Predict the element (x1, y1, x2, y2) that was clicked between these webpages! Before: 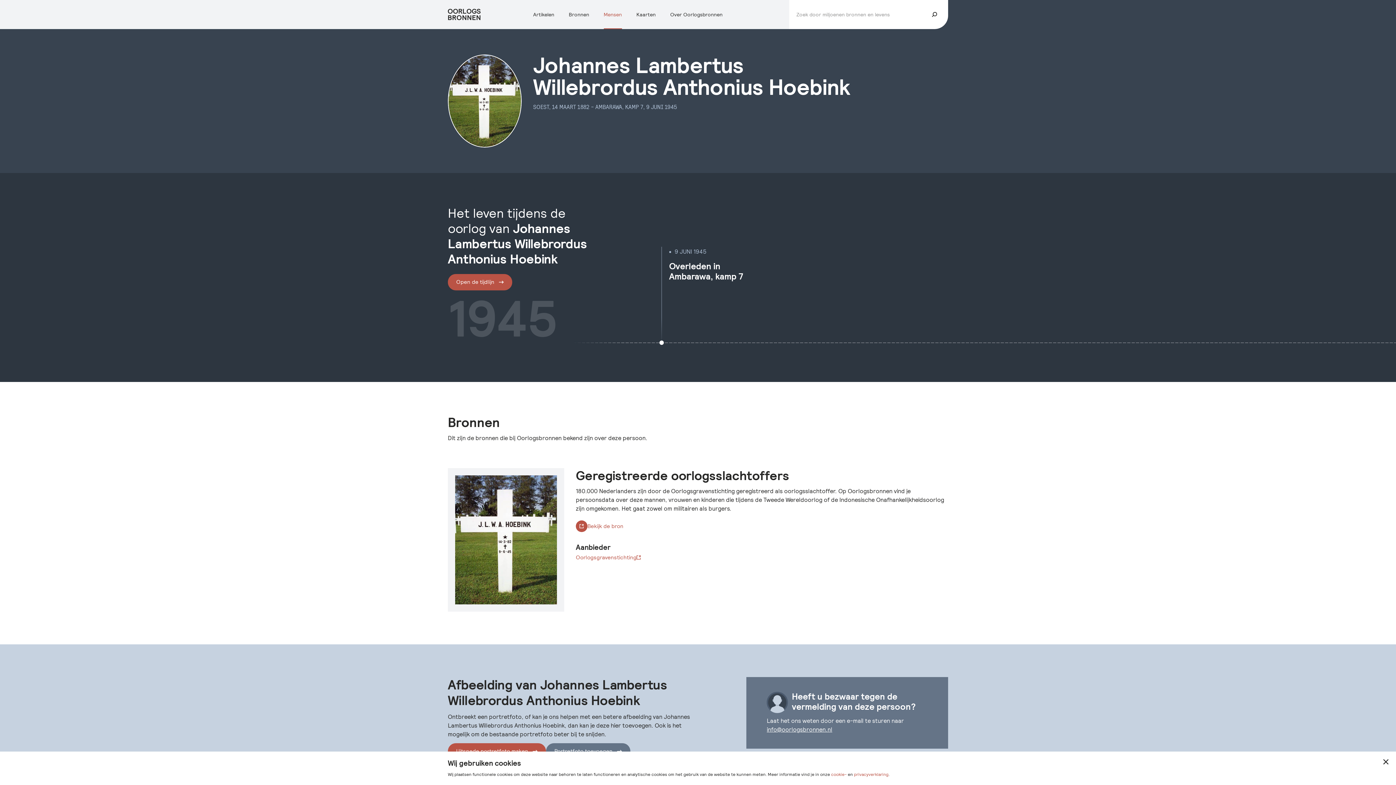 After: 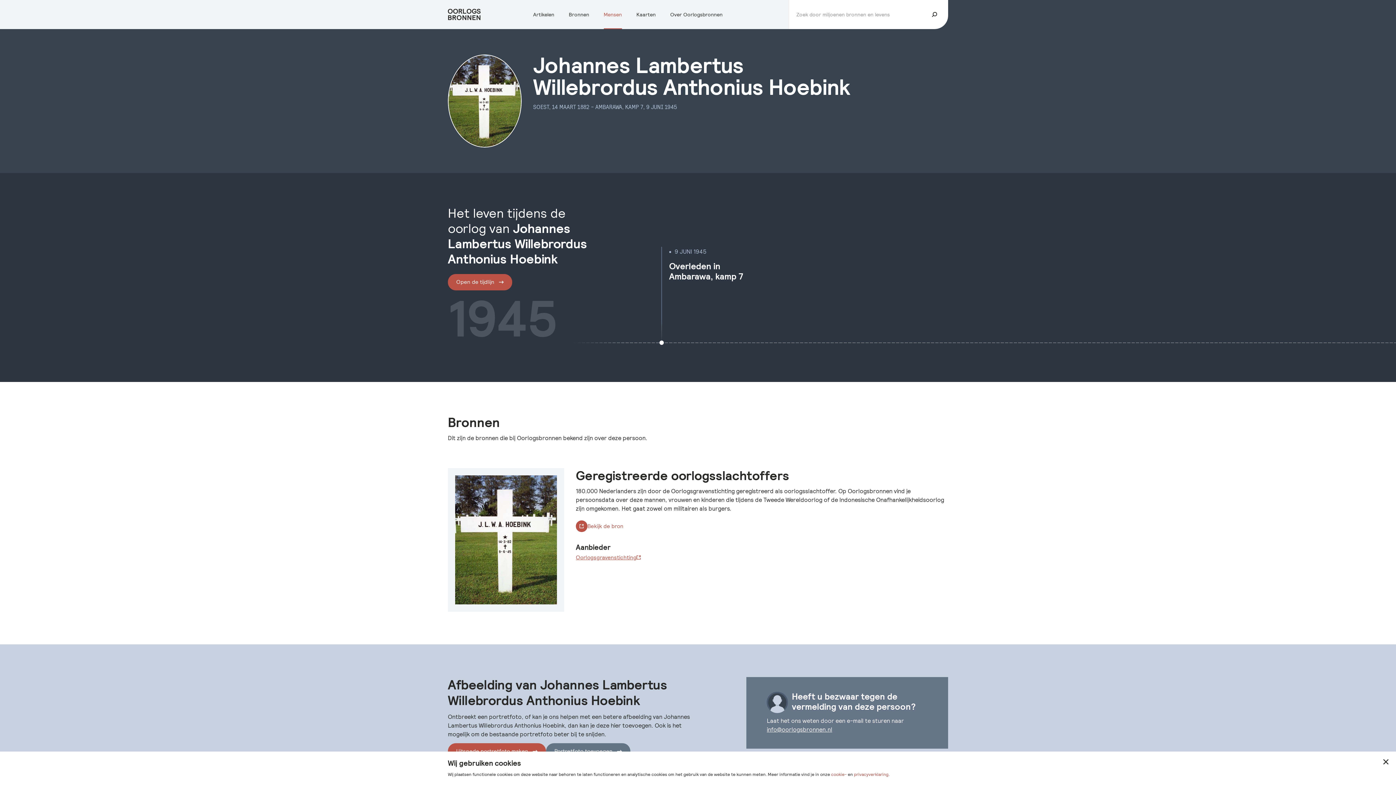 Action: label: Oorlogsgravenstichting bbox: (576, 553, 948, 561)